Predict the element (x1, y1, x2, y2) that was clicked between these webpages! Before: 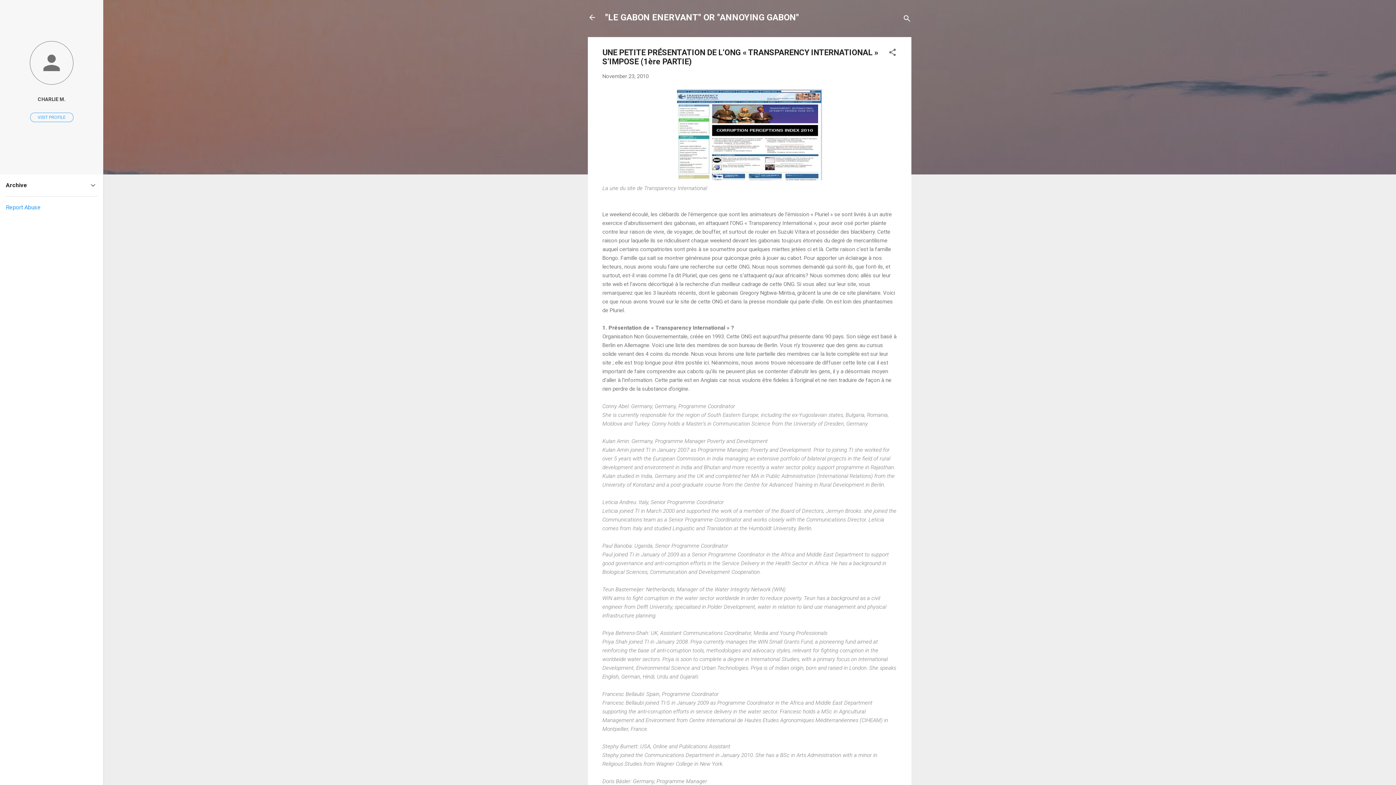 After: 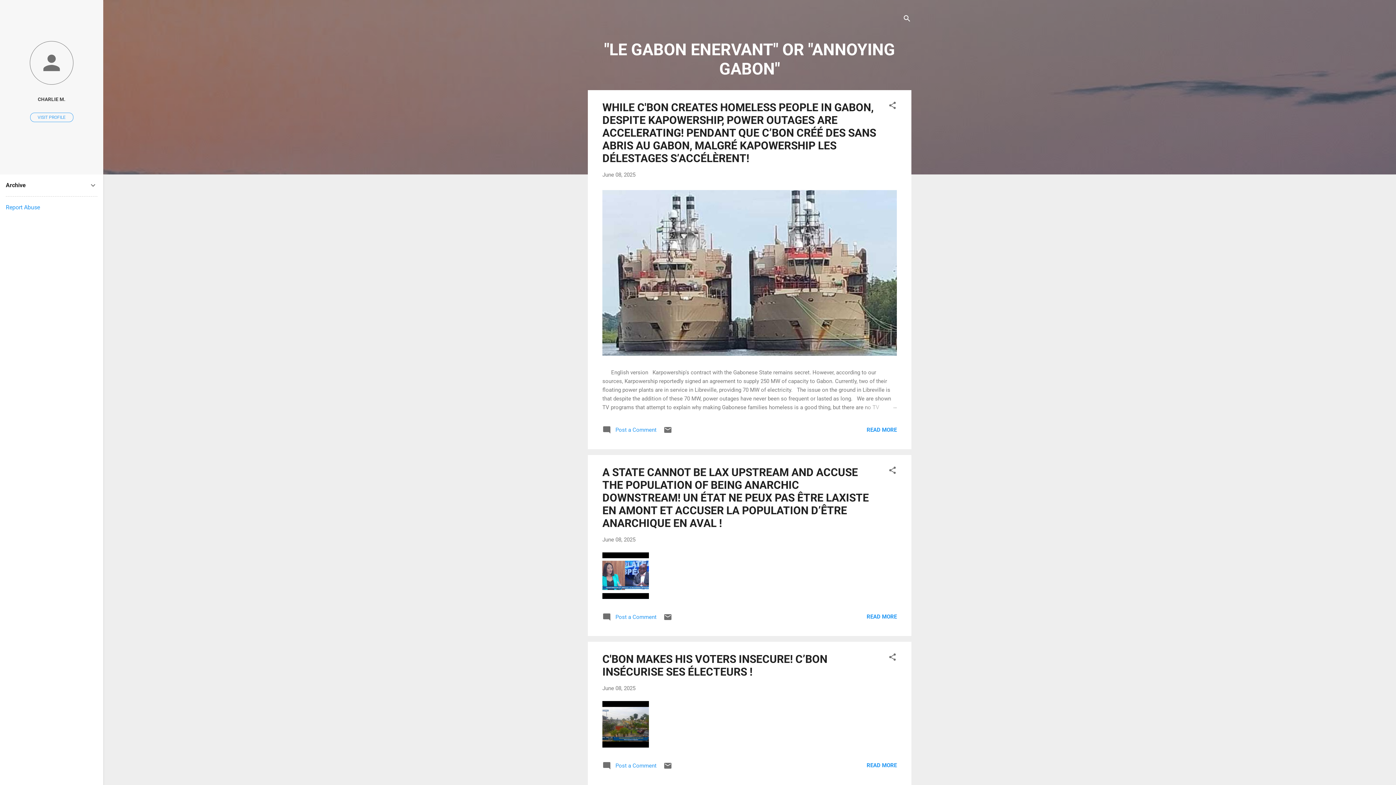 Action: bbox: (583, 8, 601, 26)